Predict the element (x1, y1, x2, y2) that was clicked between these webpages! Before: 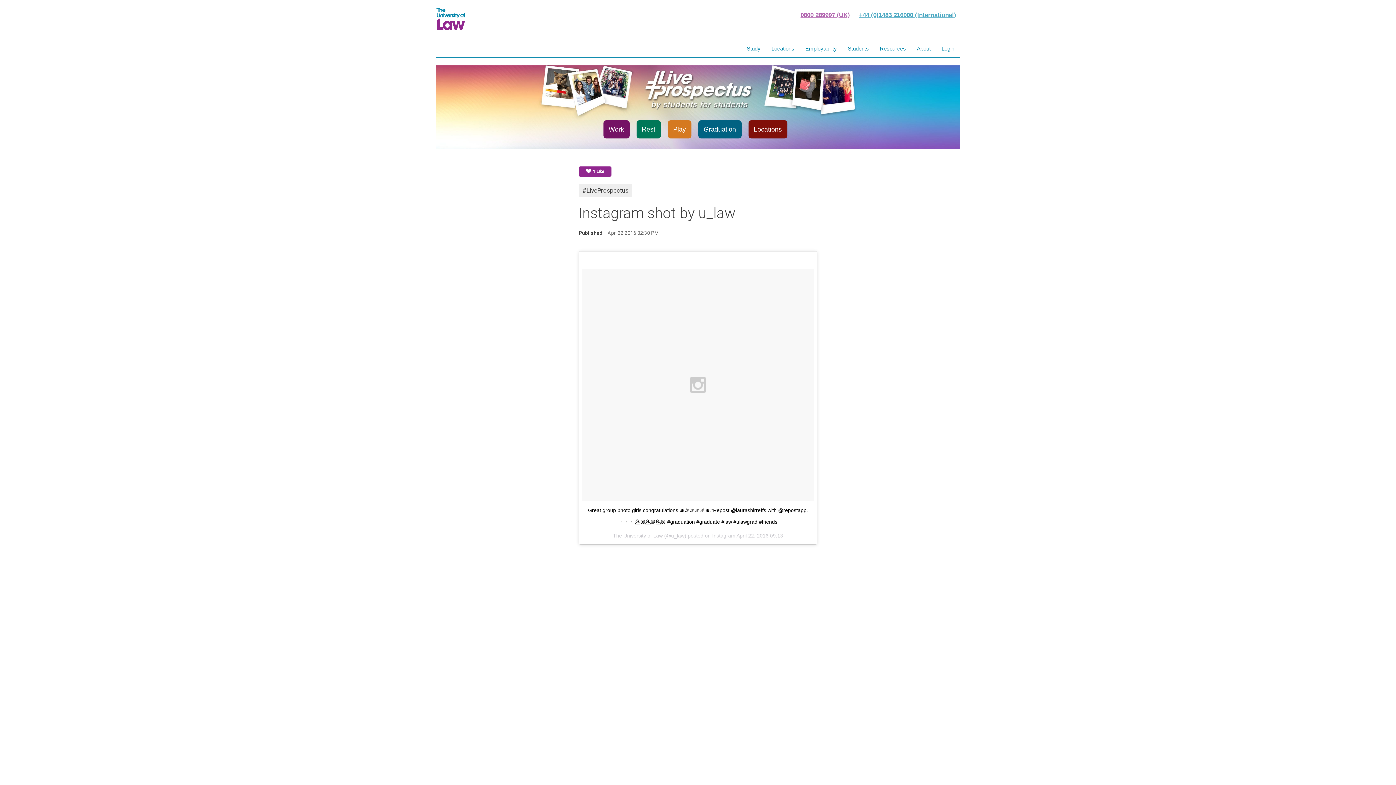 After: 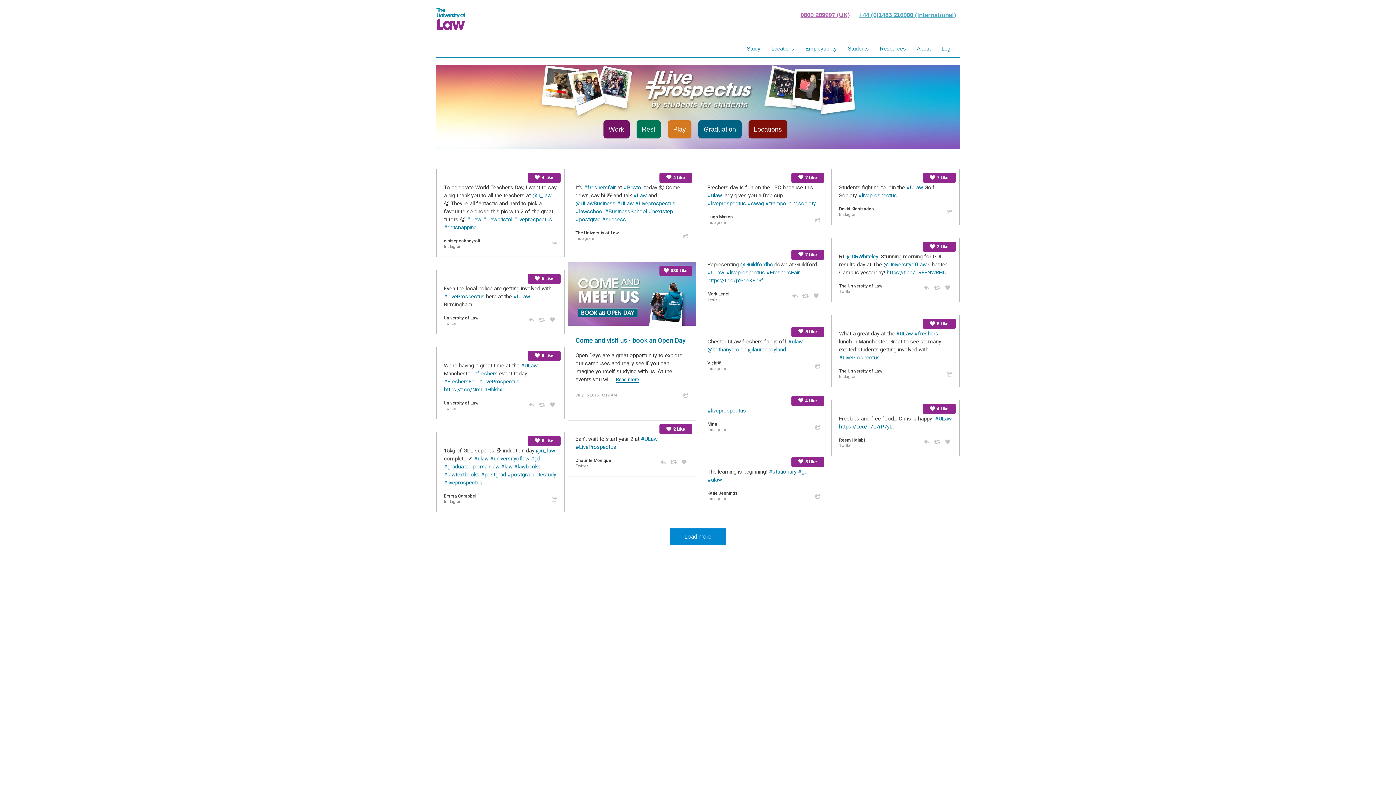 Action: label: #LiveProspectus bbox: (578, 183, 632, 197)